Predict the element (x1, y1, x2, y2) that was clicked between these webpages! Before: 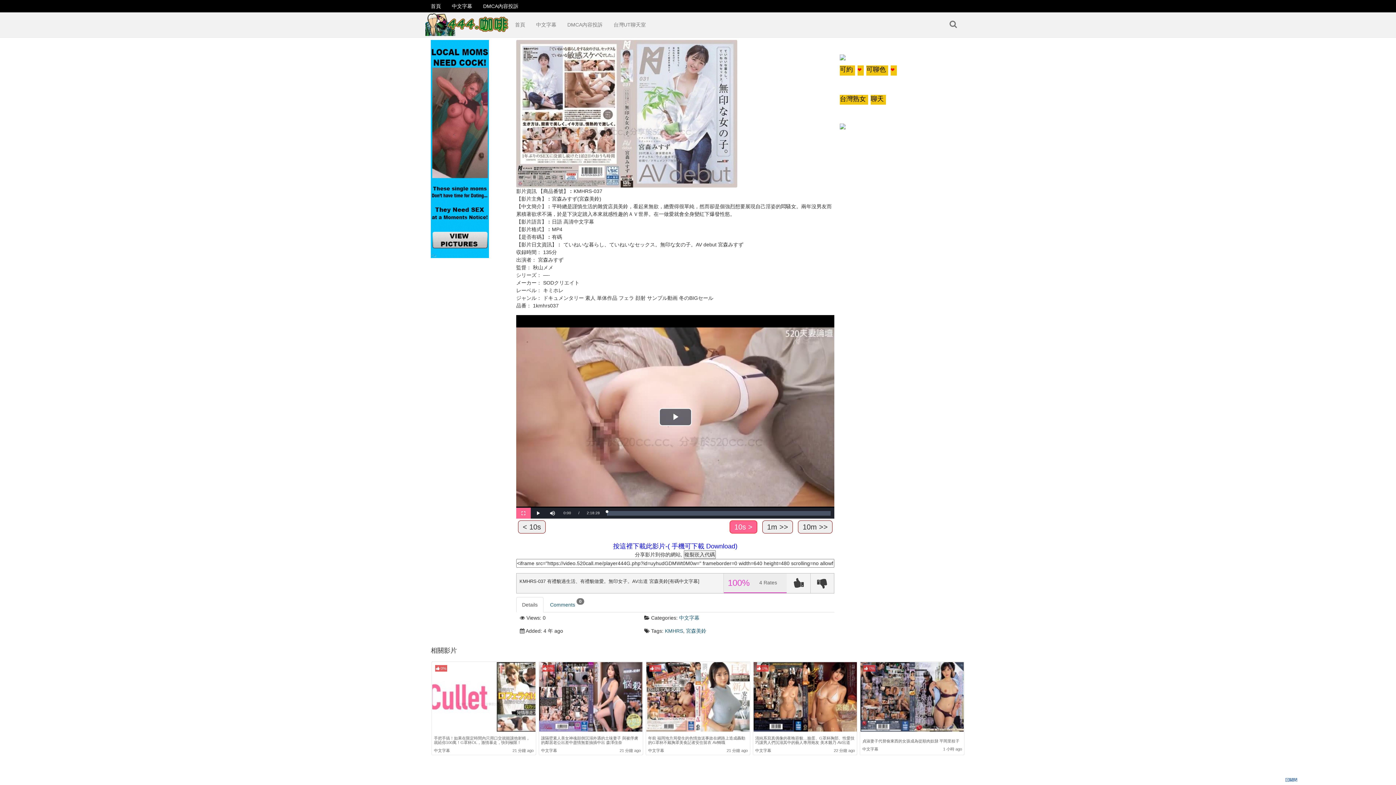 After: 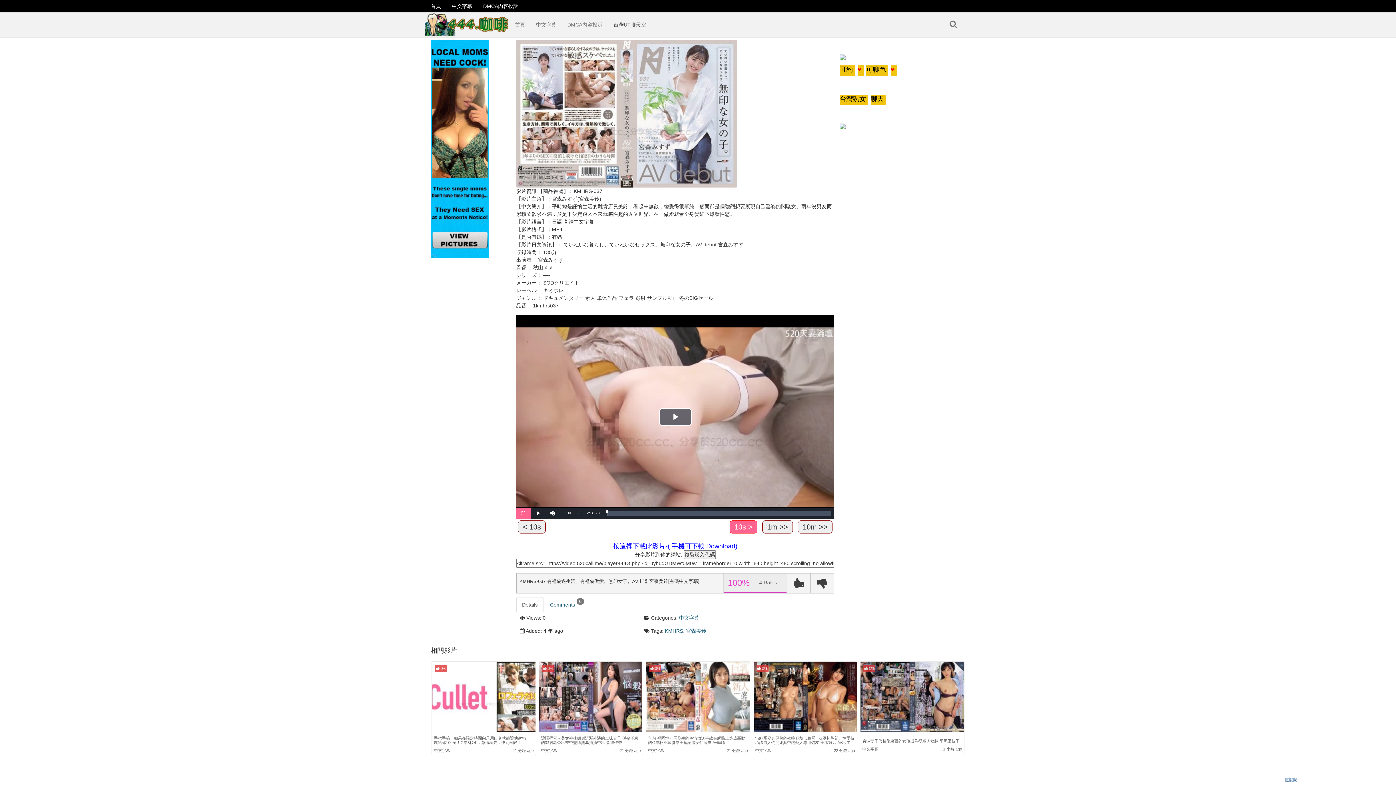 Action: label: 台灣UT聊天室 bbox: (608, 15, 651, 33)